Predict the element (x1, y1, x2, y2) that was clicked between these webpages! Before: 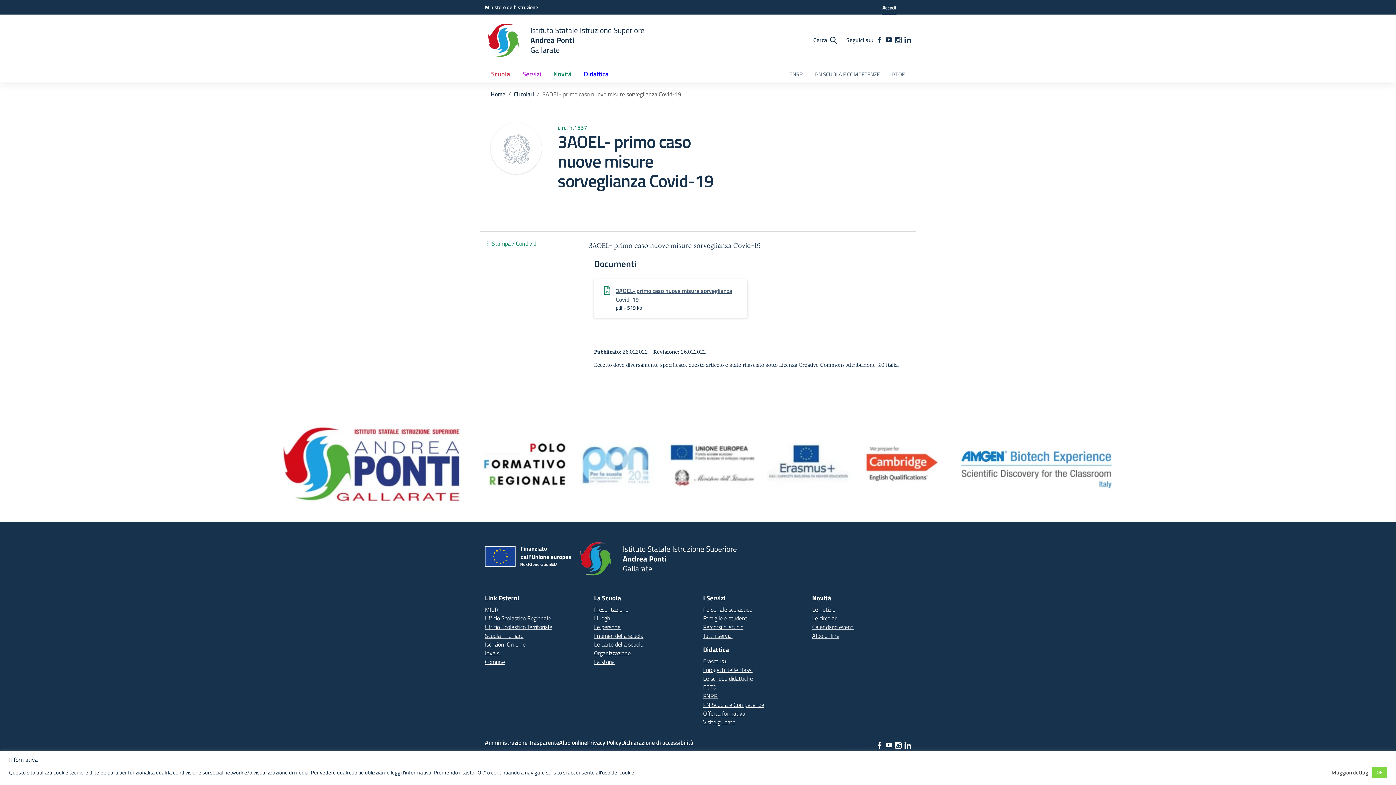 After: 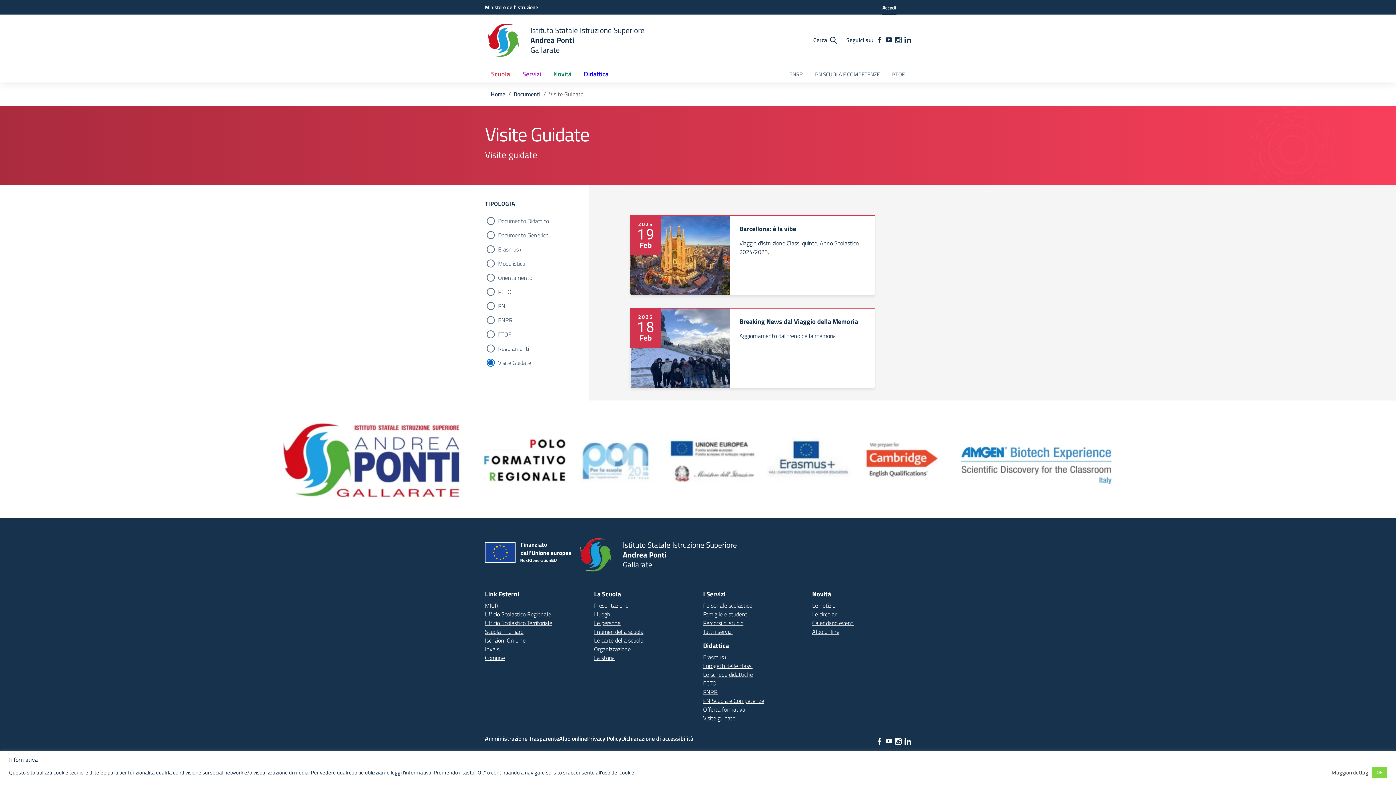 Action: bbox: (703, 718, 735, 726) label: Visite guidate